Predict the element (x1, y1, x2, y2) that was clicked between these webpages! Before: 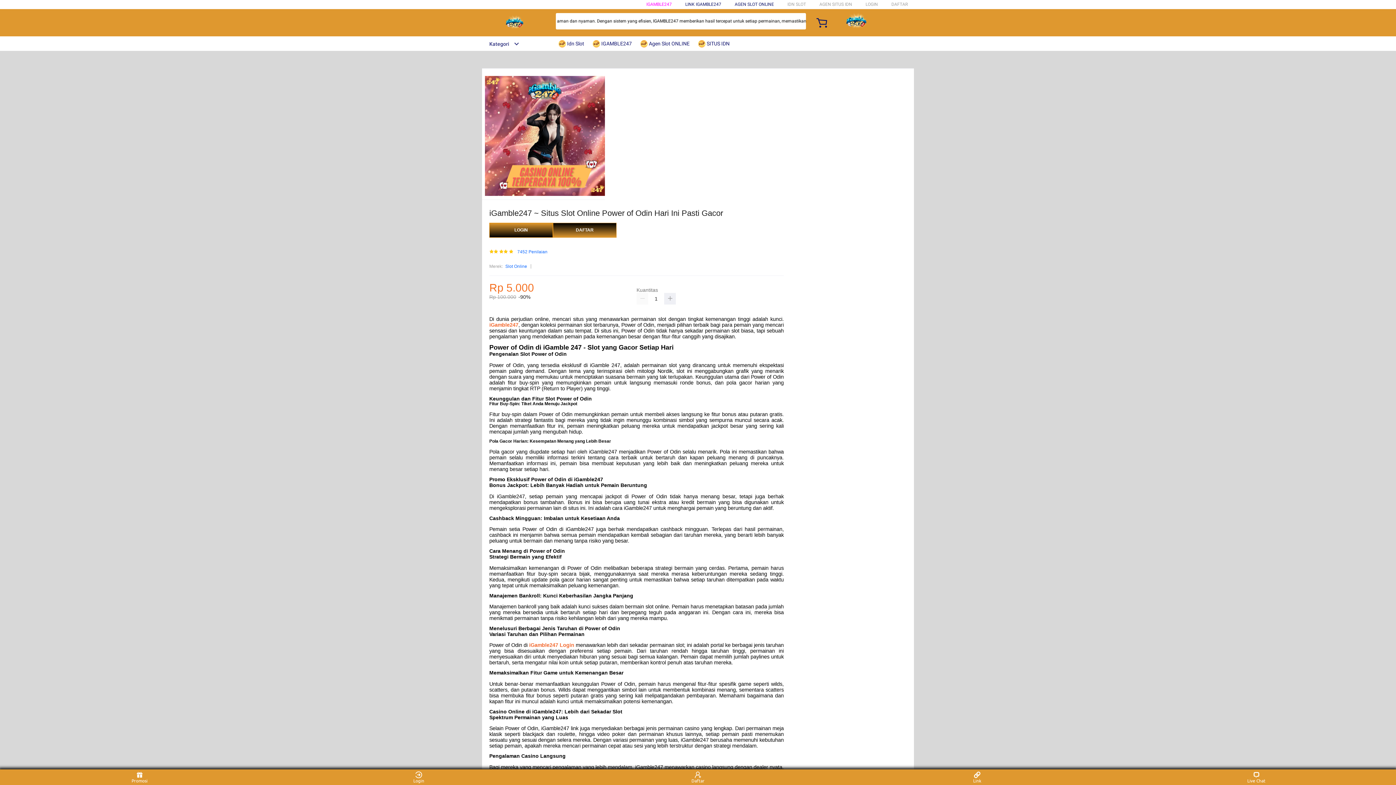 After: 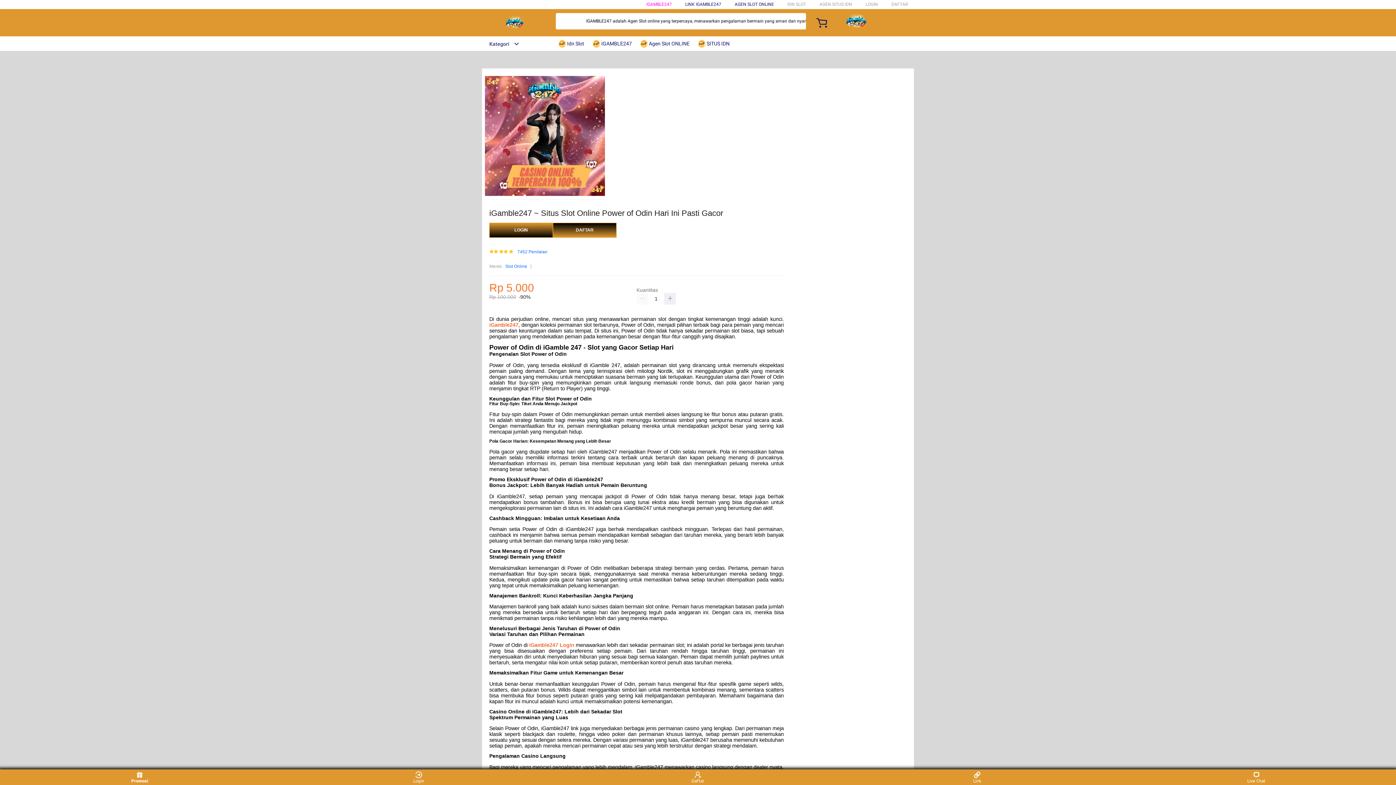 Action: label: Promosi bbox: (126, 771, 153, 783)